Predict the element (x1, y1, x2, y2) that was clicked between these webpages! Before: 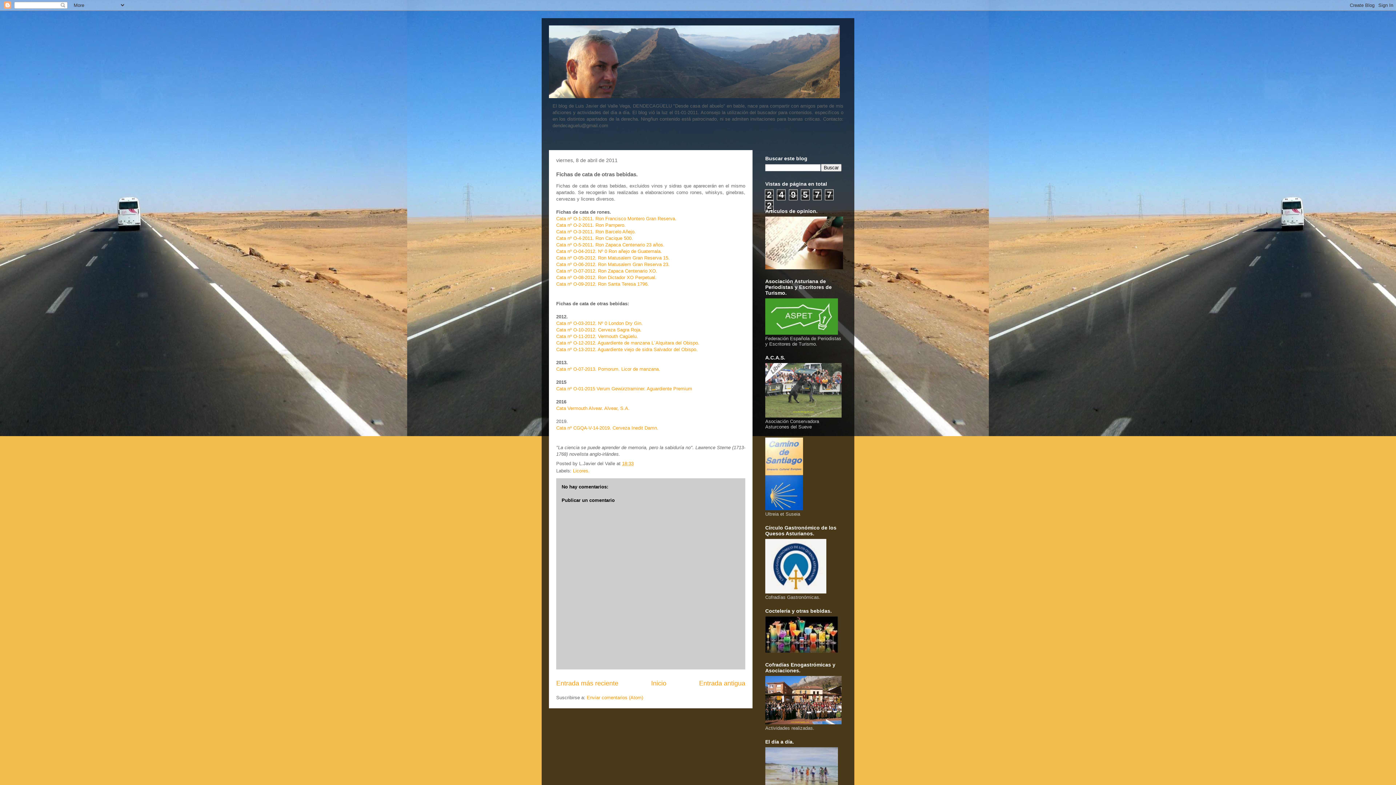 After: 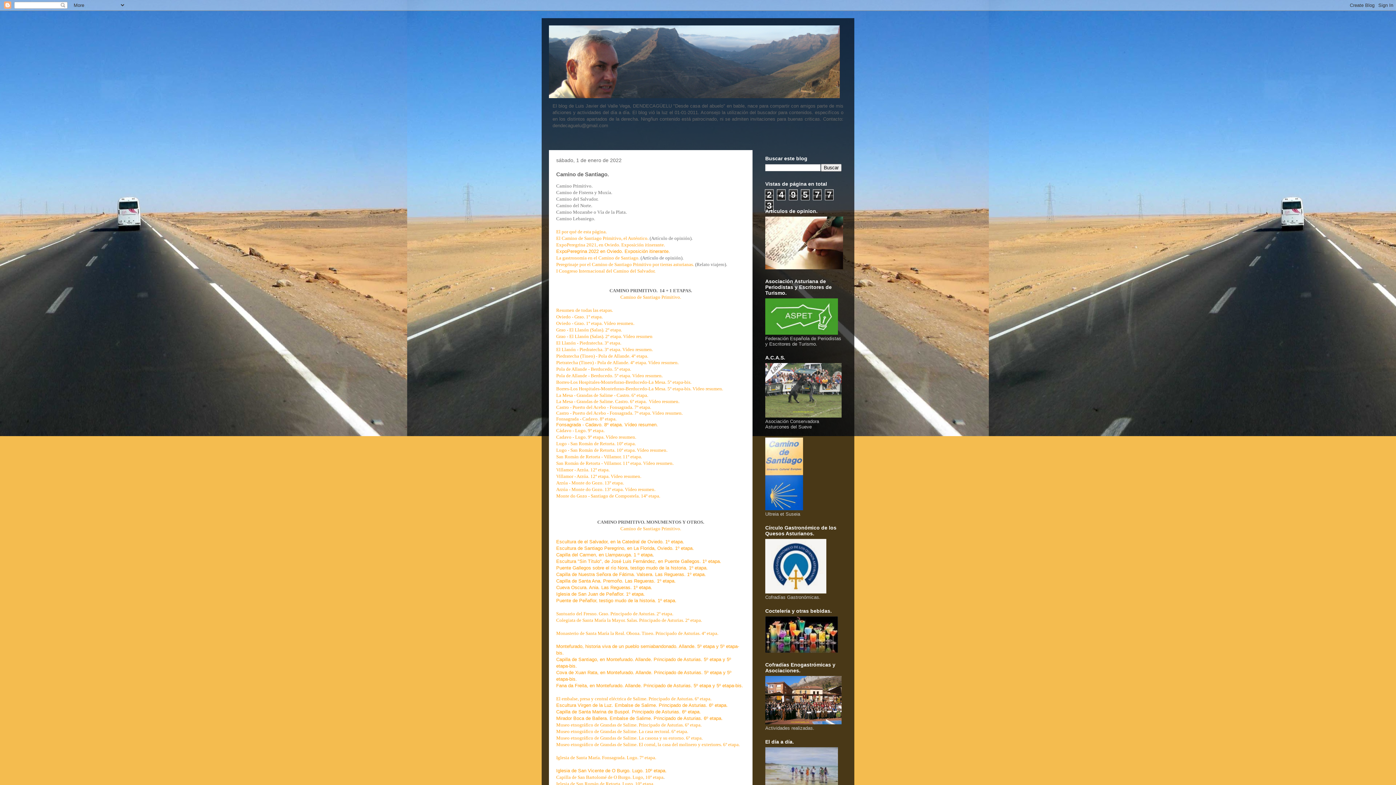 Action: bbox: (765, 506, 803, 511)